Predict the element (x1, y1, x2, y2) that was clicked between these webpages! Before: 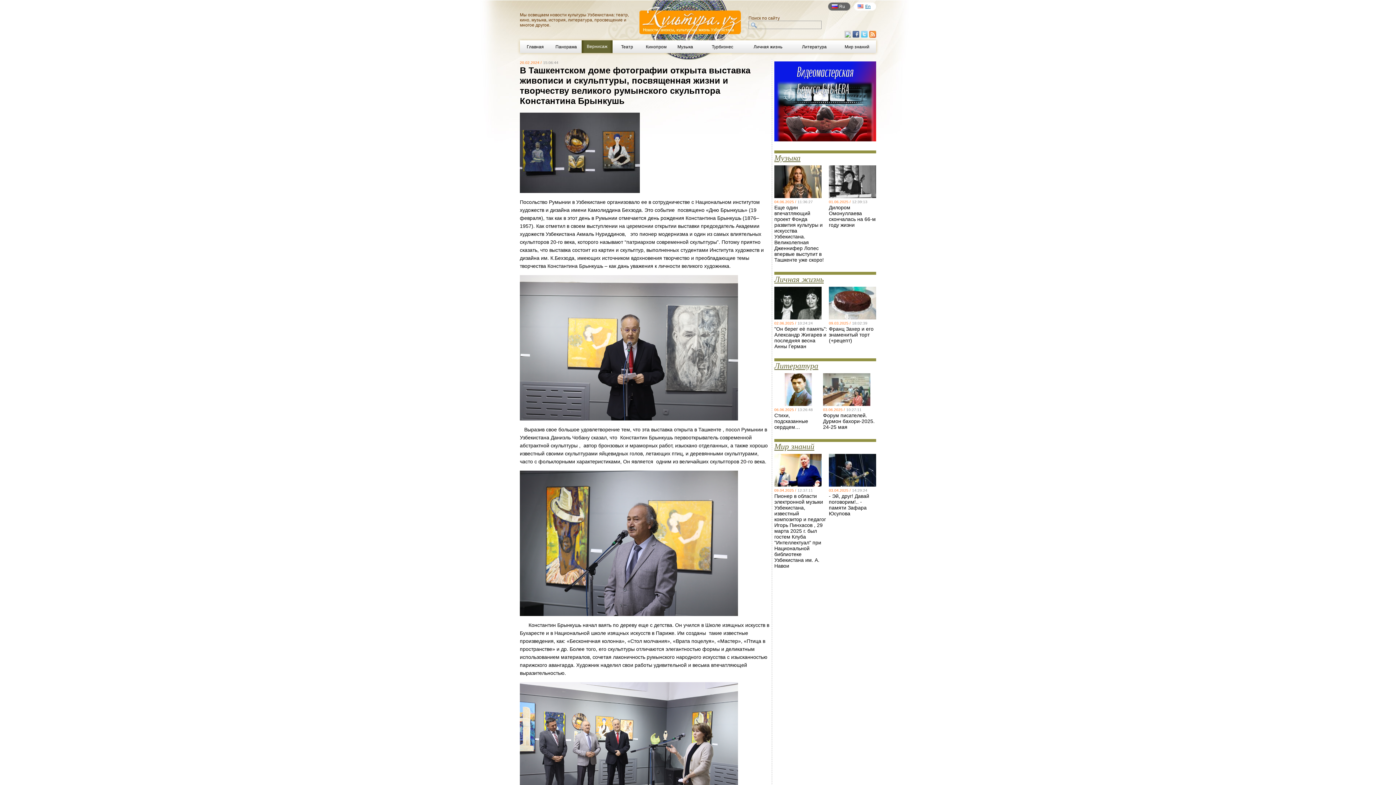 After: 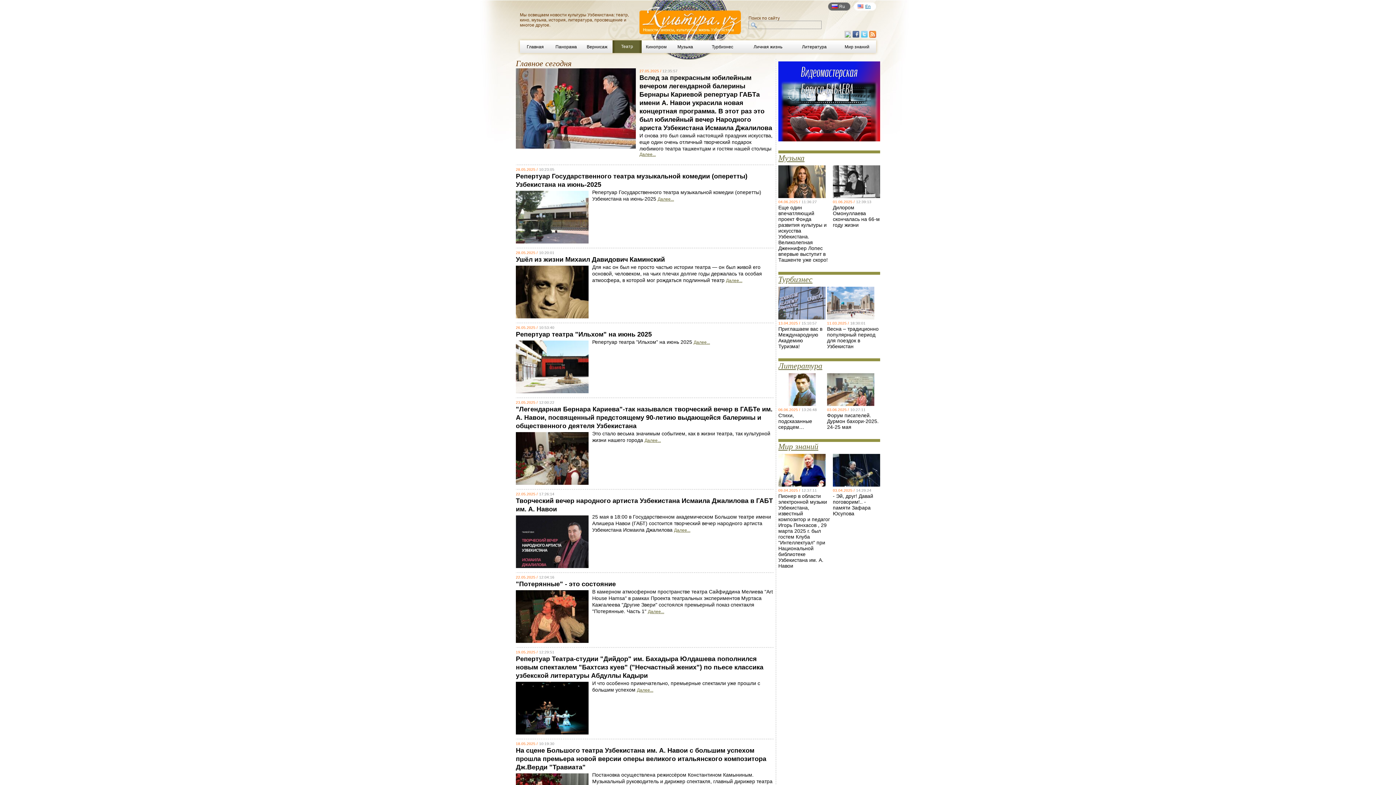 Action: label: Театр bbox: (612, 40, 641, 53)